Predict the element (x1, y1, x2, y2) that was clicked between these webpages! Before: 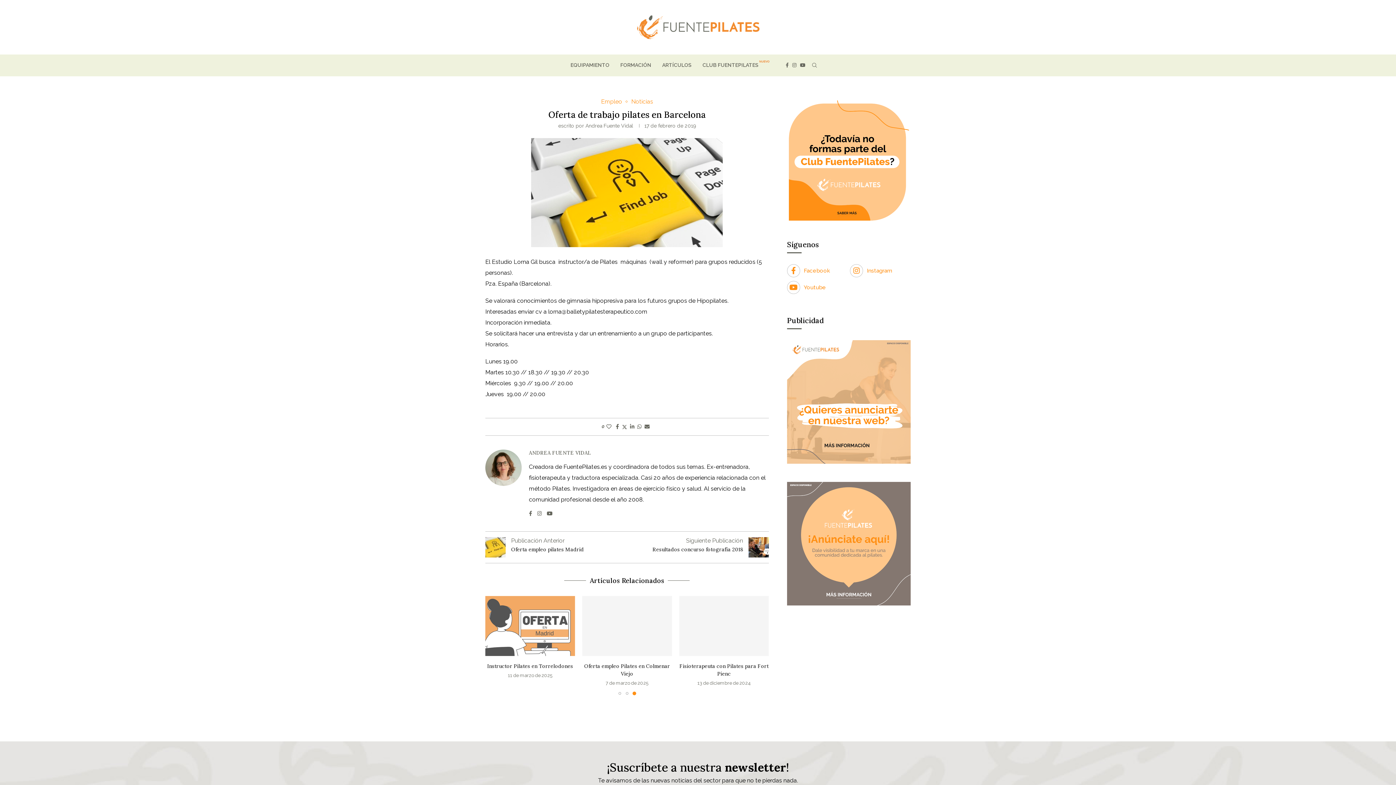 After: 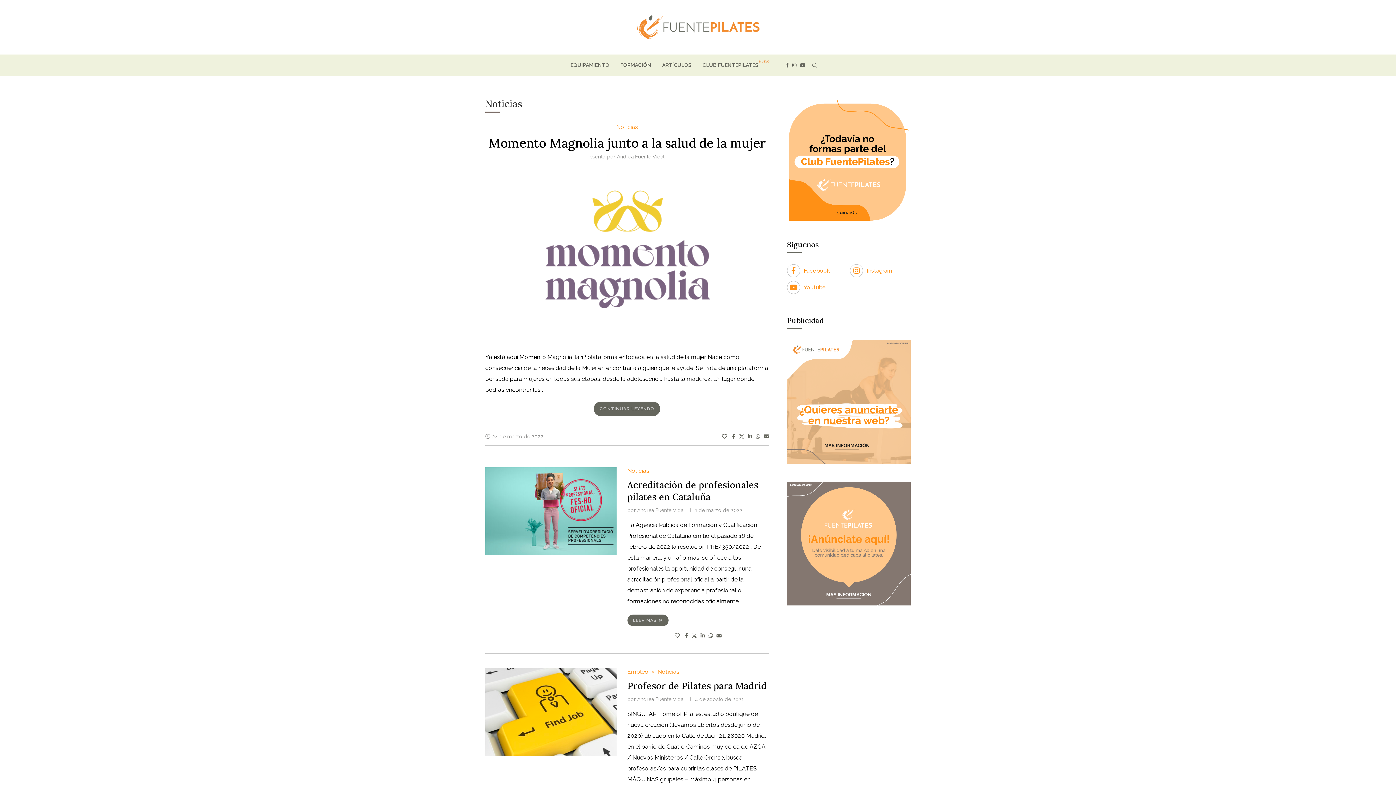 Action: bbox: (631, 98, 653, 105) label: Noticias